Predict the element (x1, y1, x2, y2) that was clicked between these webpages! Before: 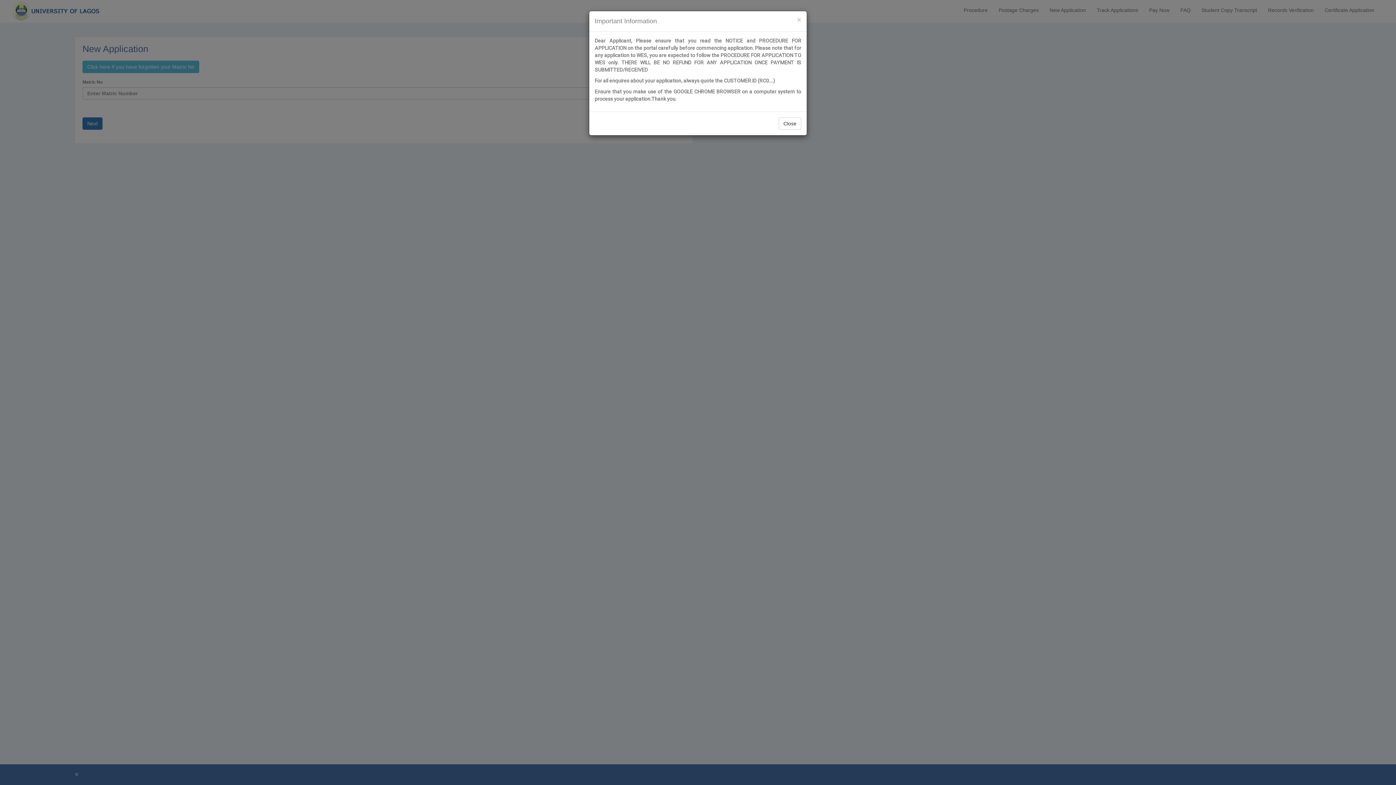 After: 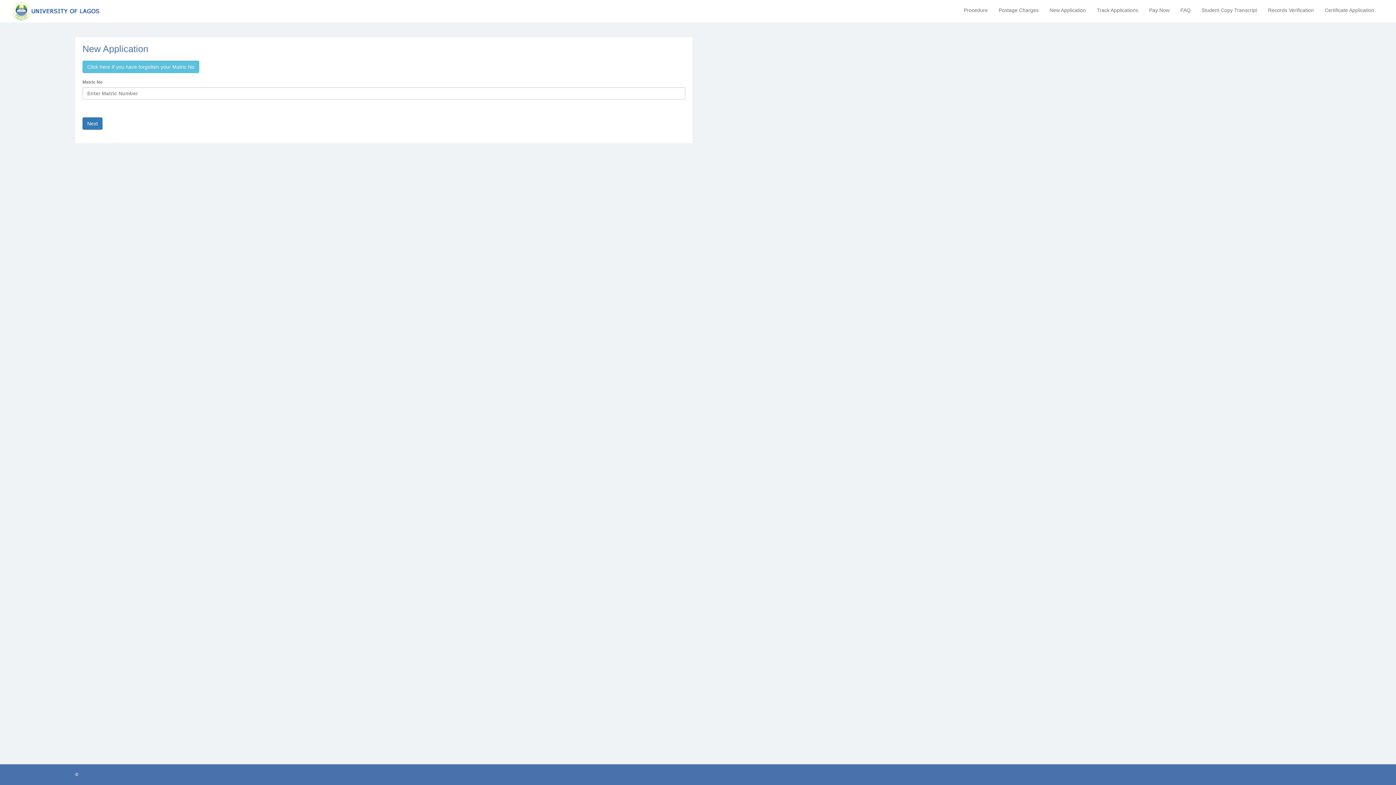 Action: label: Close bbox: (778, 117, 801, 129)